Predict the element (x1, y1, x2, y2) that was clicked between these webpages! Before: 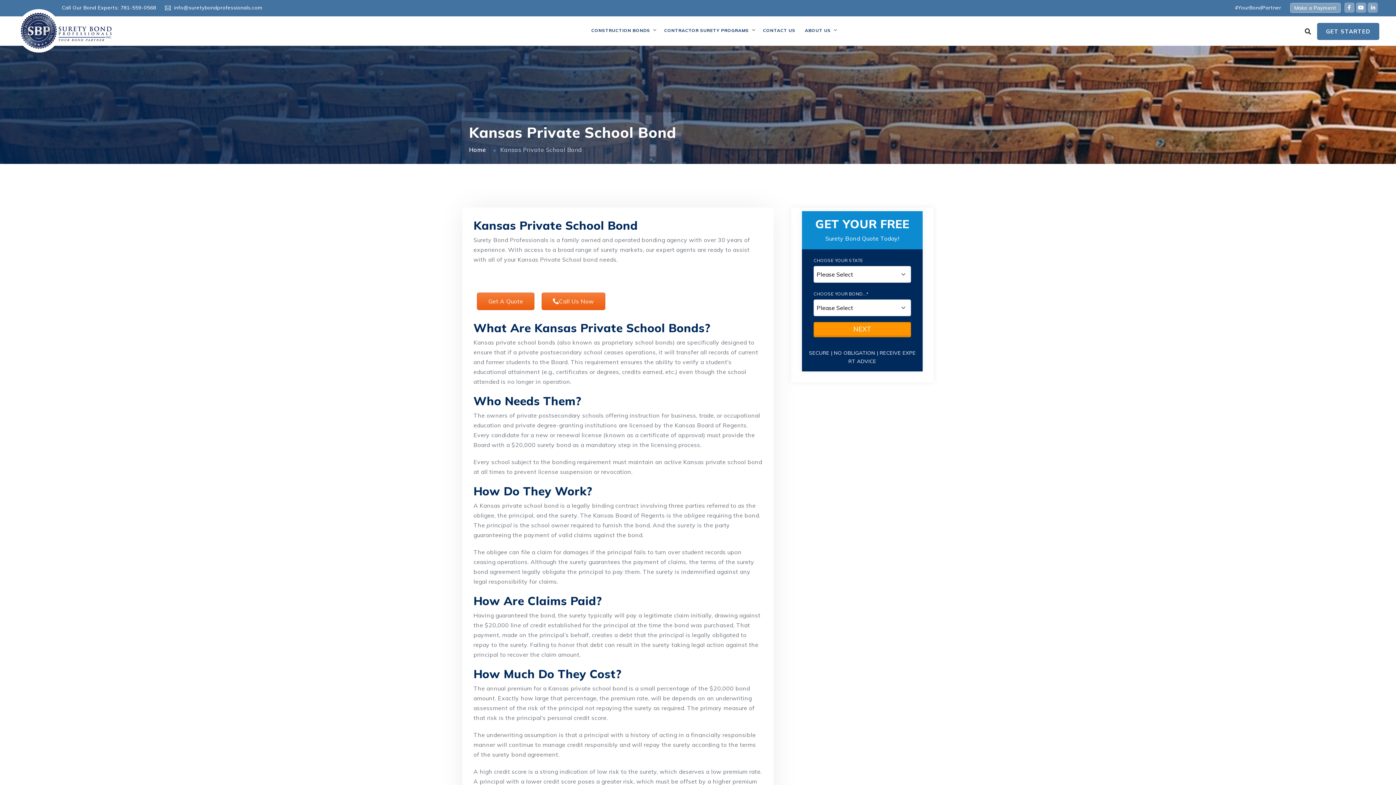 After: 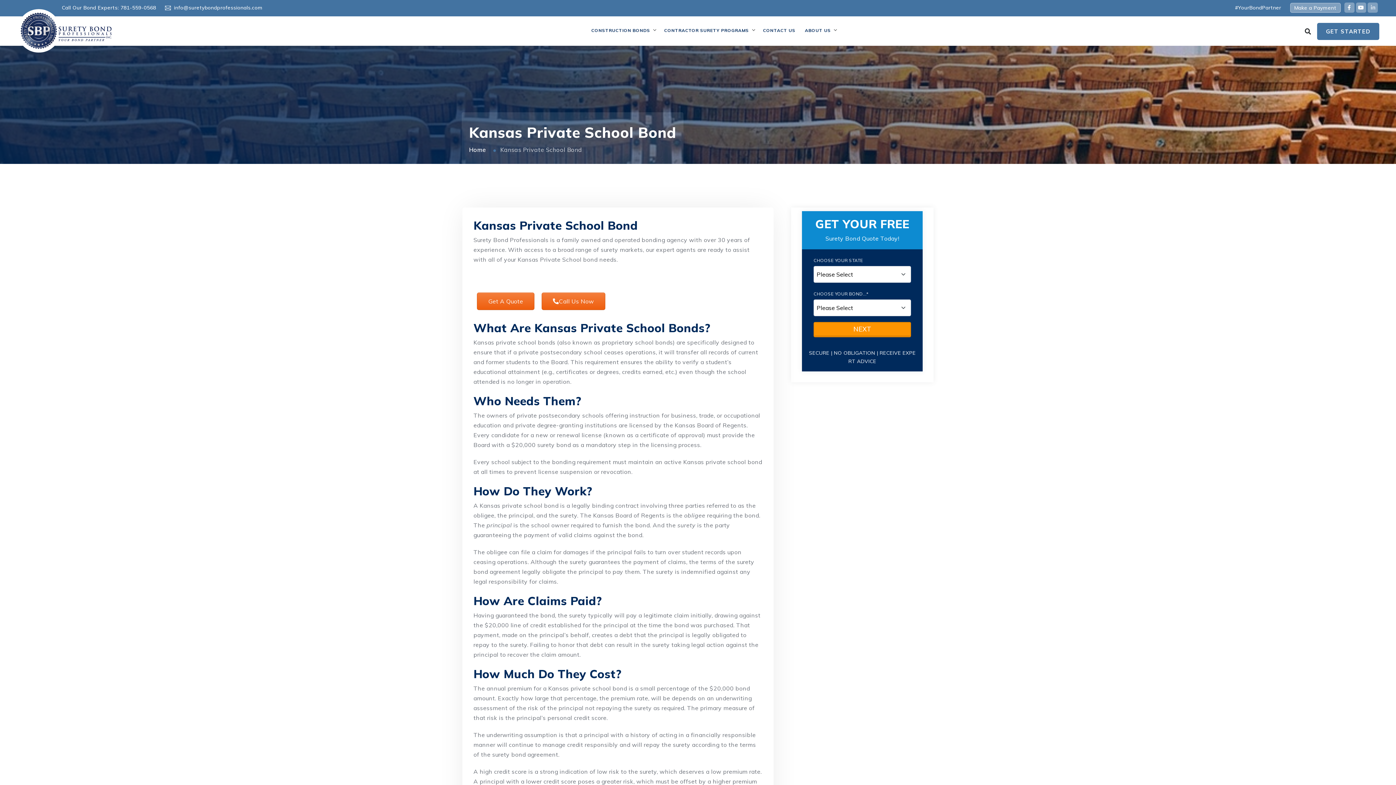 Action: bbox: (1370, 2, 1375, 12)